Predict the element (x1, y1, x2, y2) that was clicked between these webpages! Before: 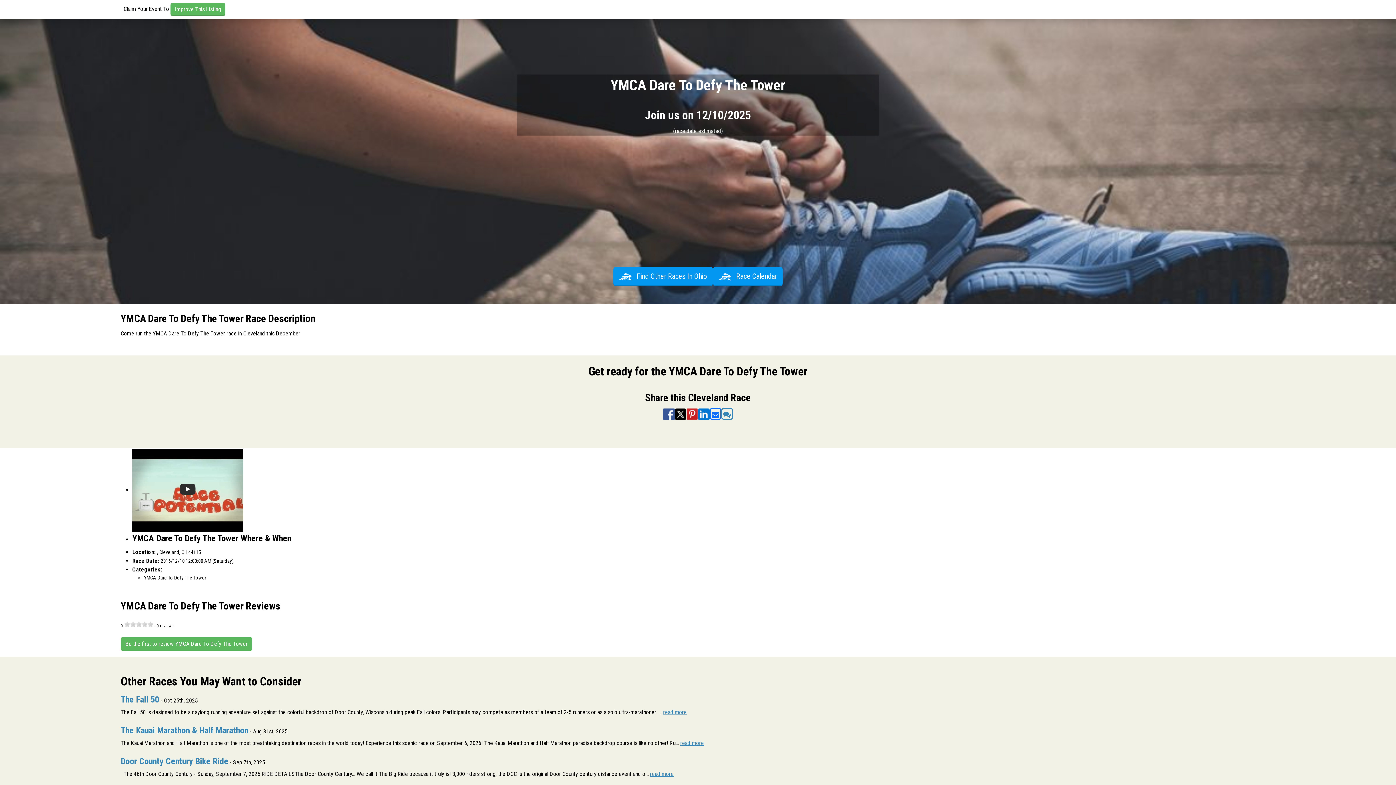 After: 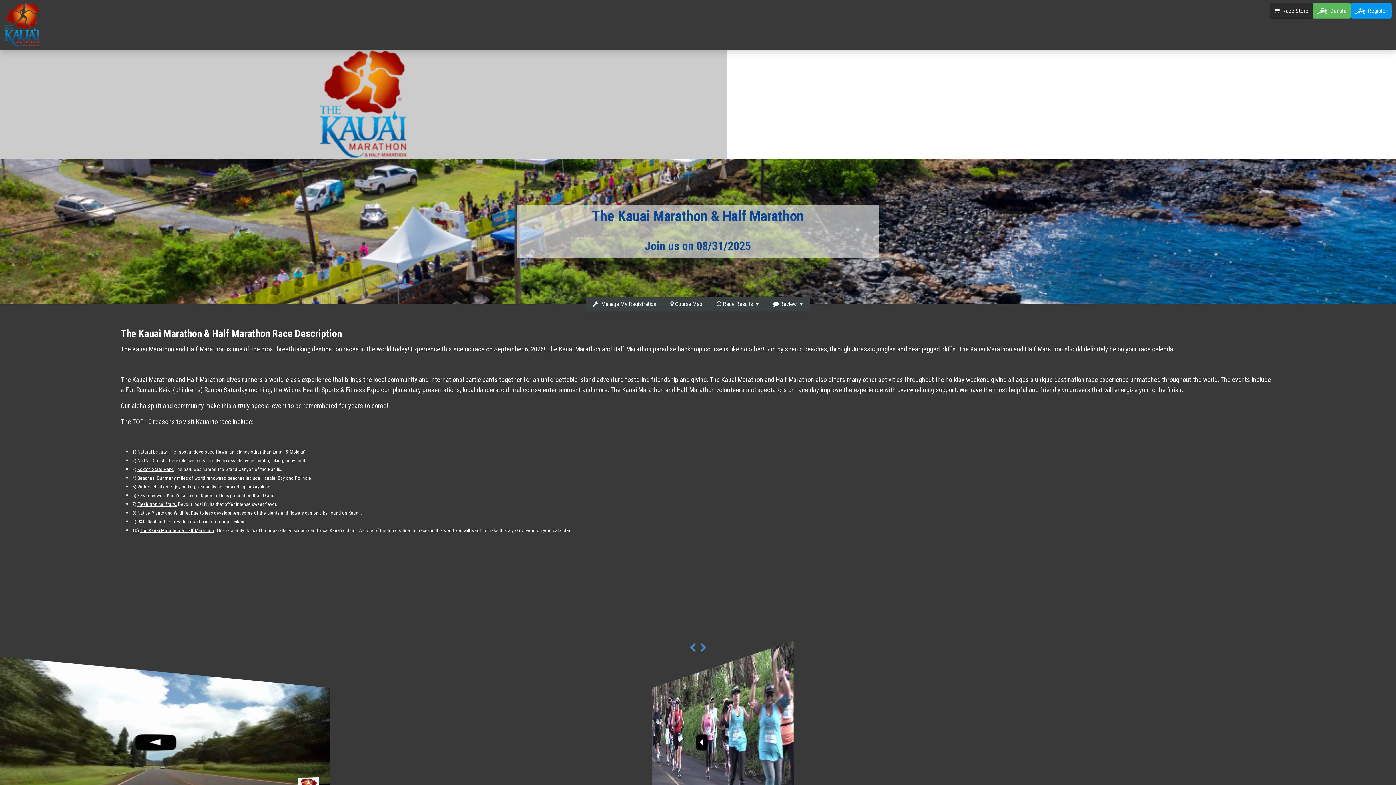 Action: label: read more bbox: (680, 740, 703, 746)